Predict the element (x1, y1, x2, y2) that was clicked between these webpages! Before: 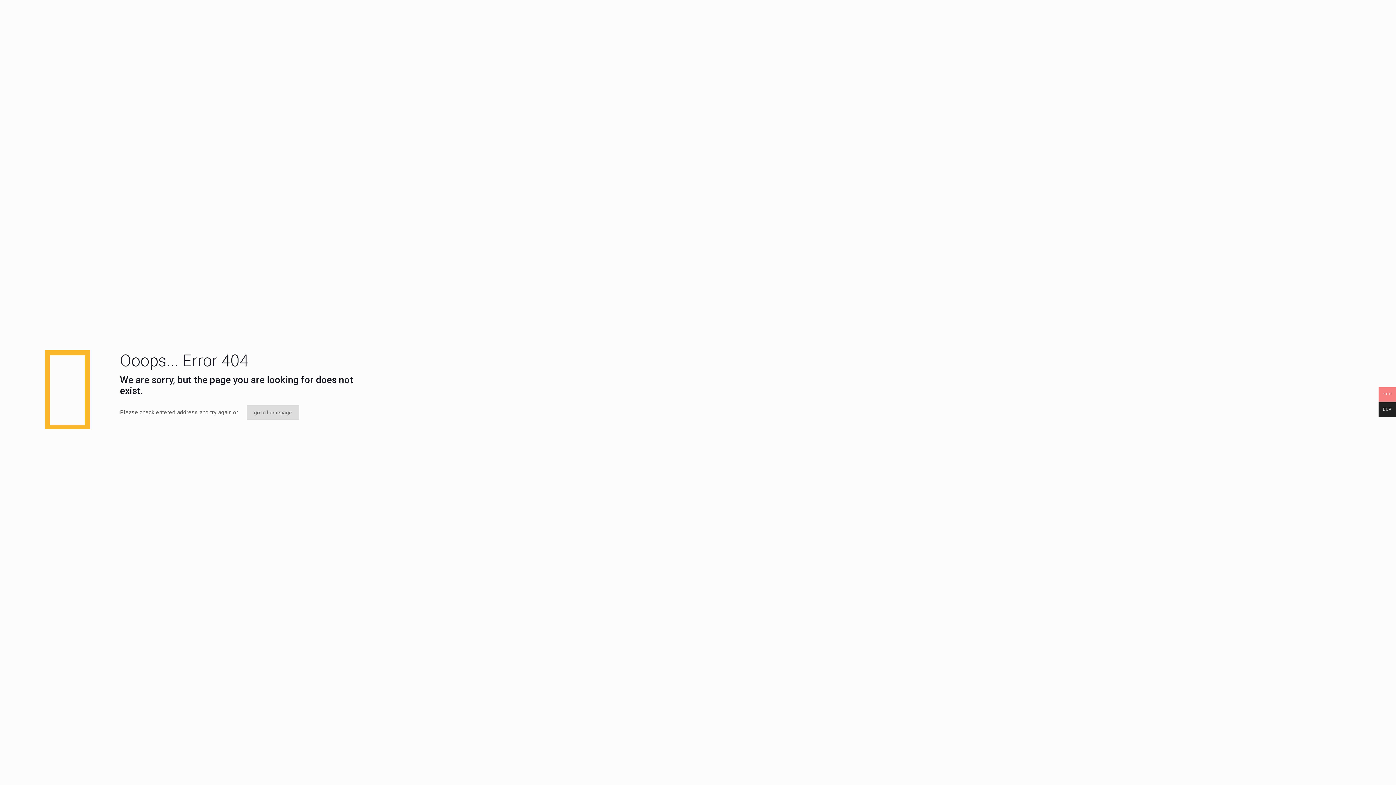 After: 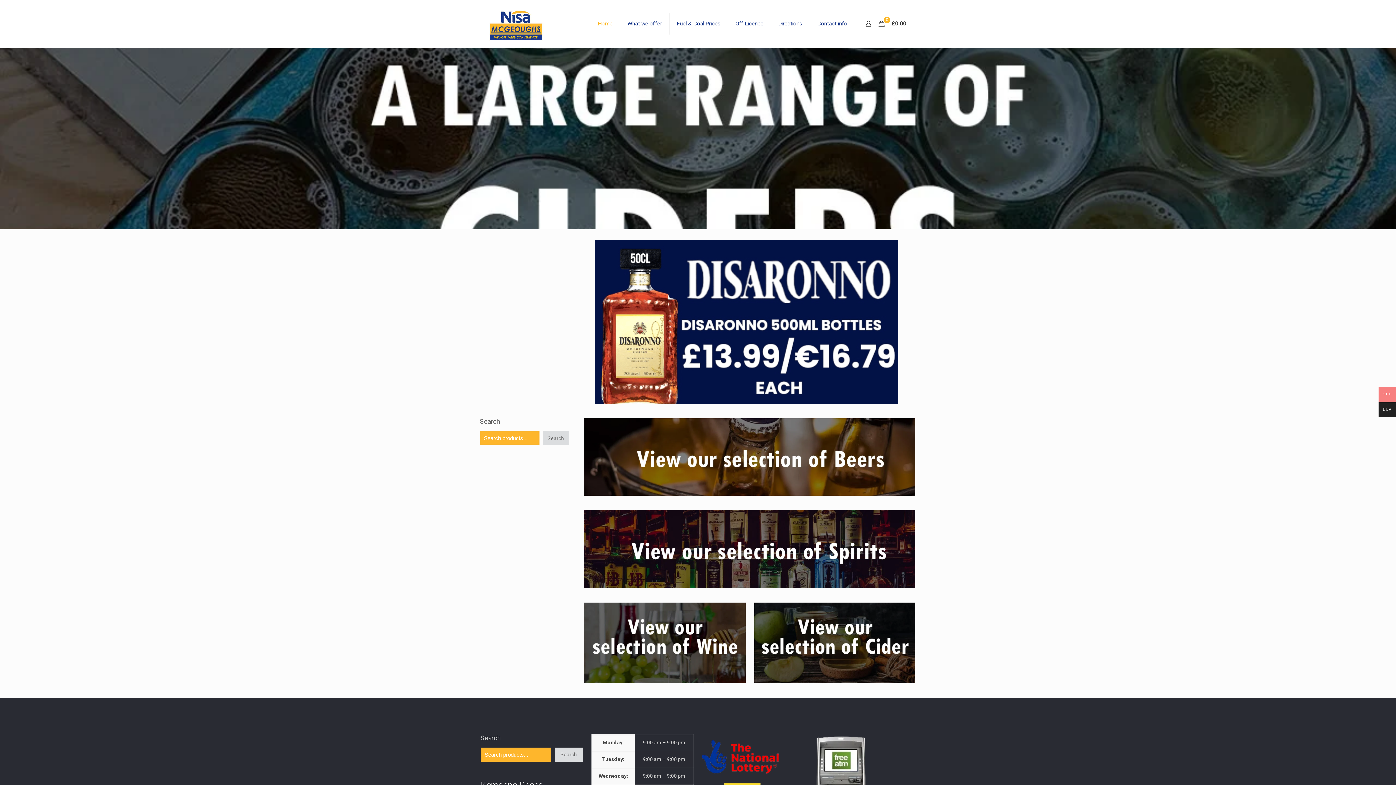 Action: bbox: (246, 405, 299, 420) label: go to homepage